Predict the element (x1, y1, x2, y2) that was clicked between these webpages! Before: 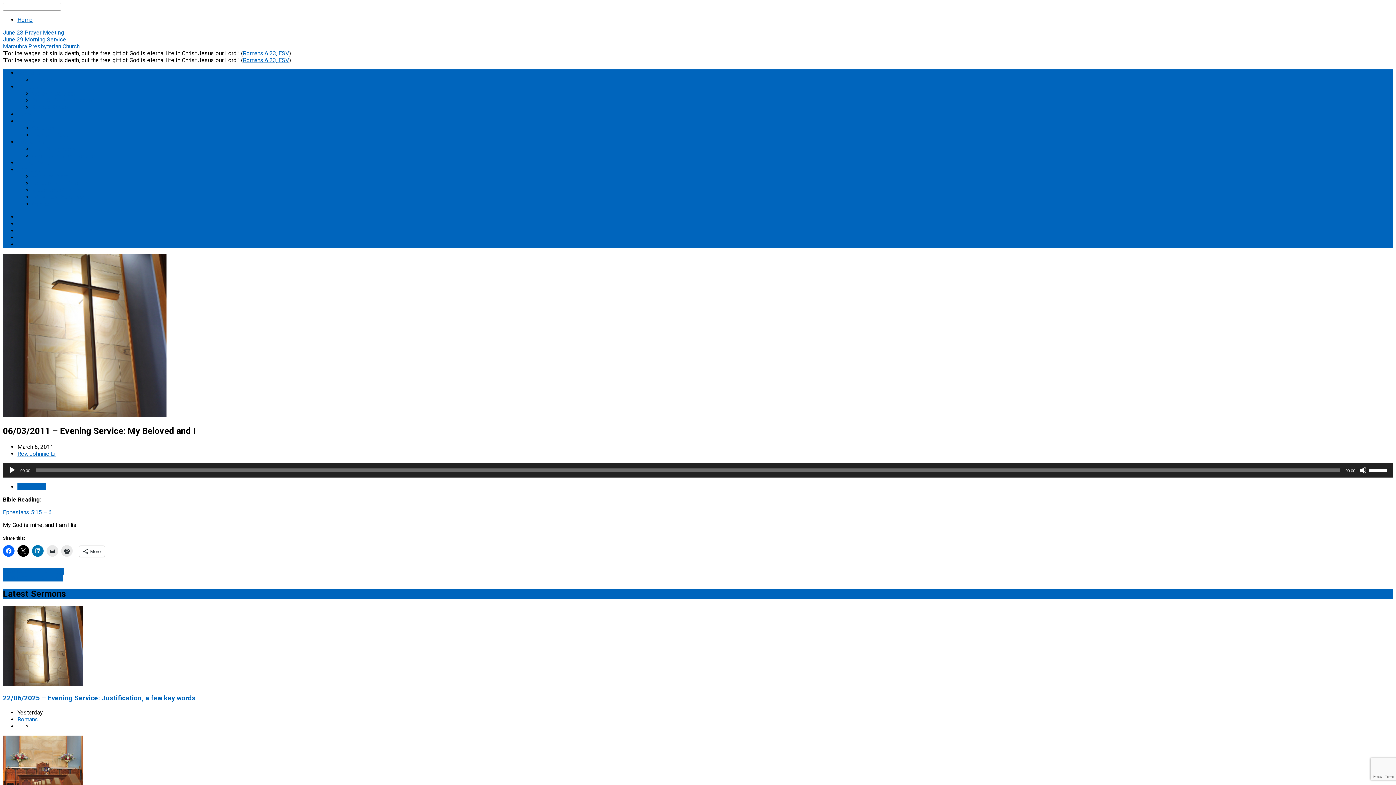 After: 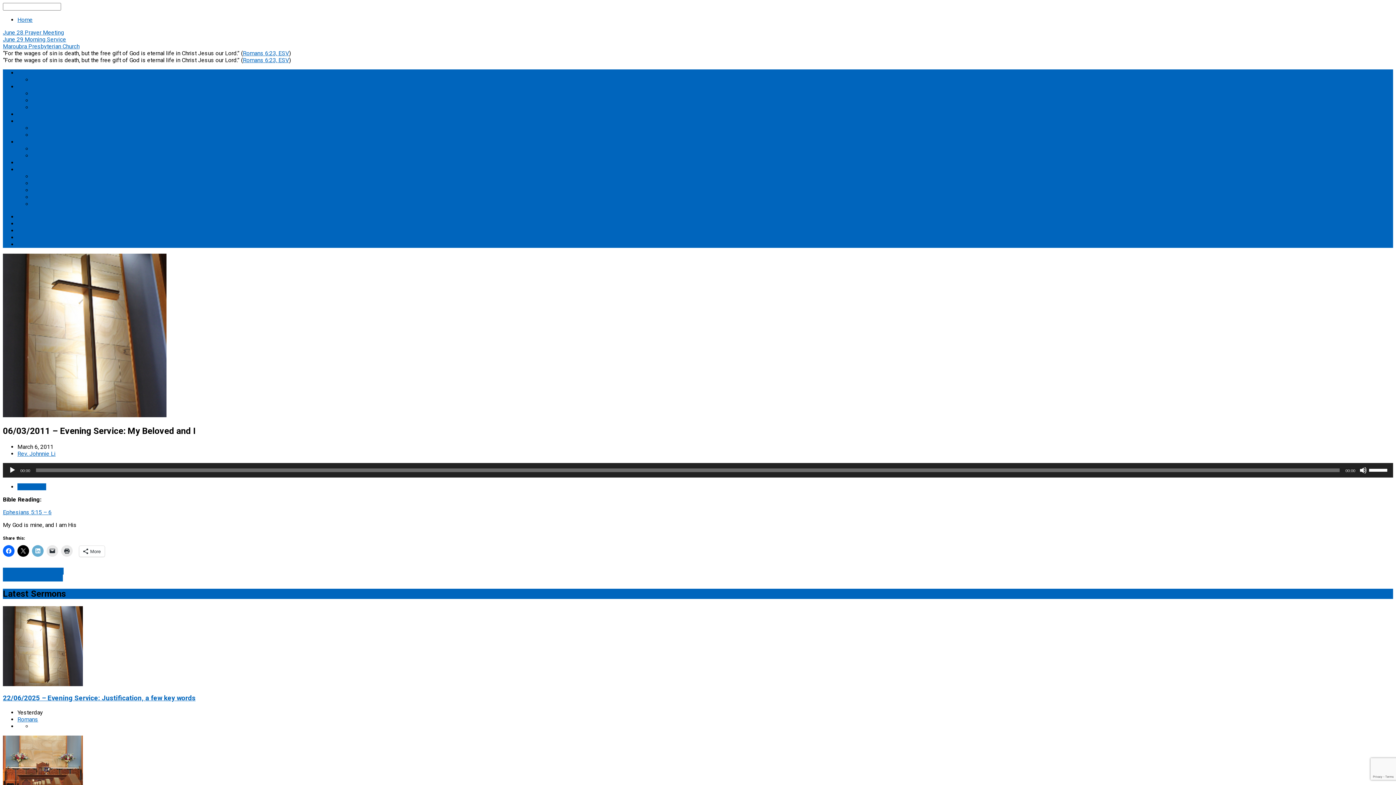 Action: bbox: (32, 545, 43, 557)